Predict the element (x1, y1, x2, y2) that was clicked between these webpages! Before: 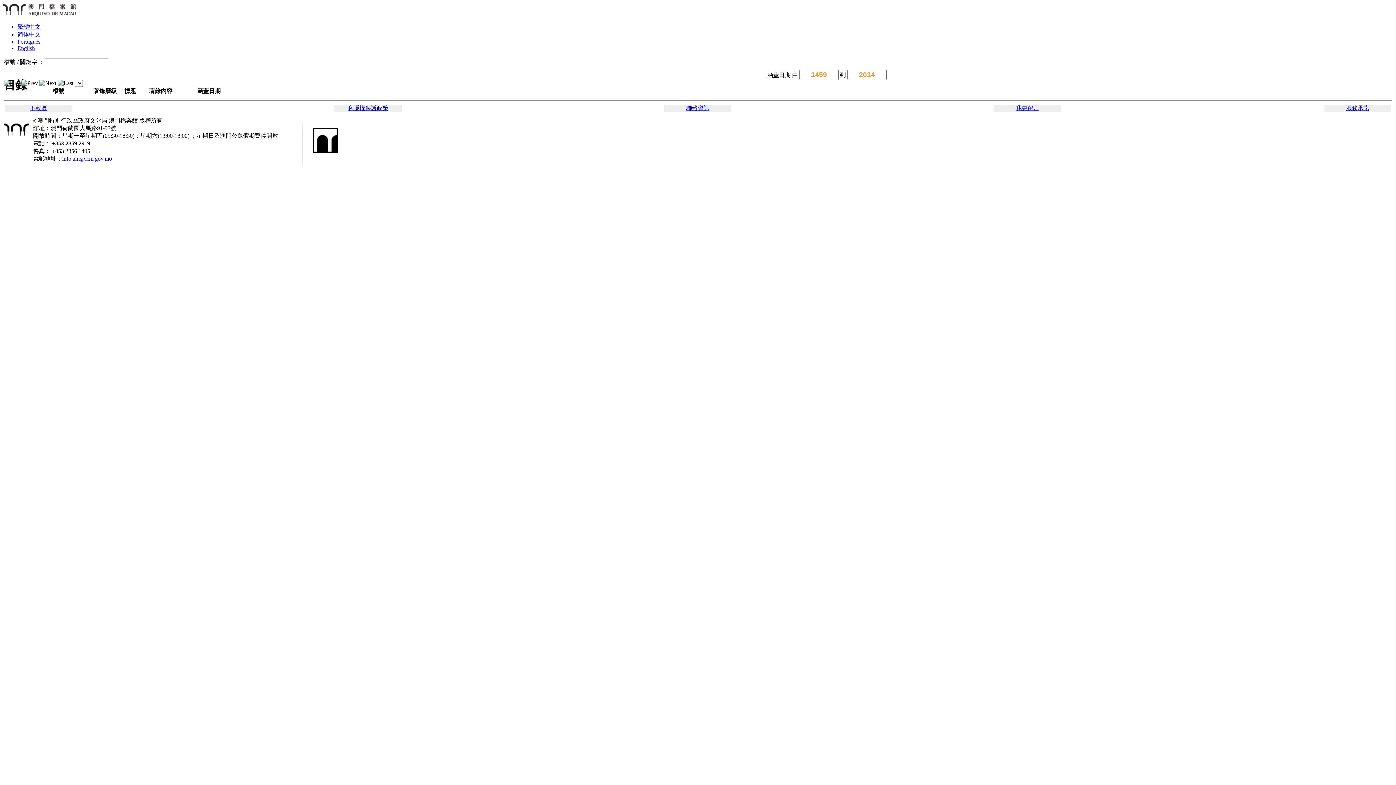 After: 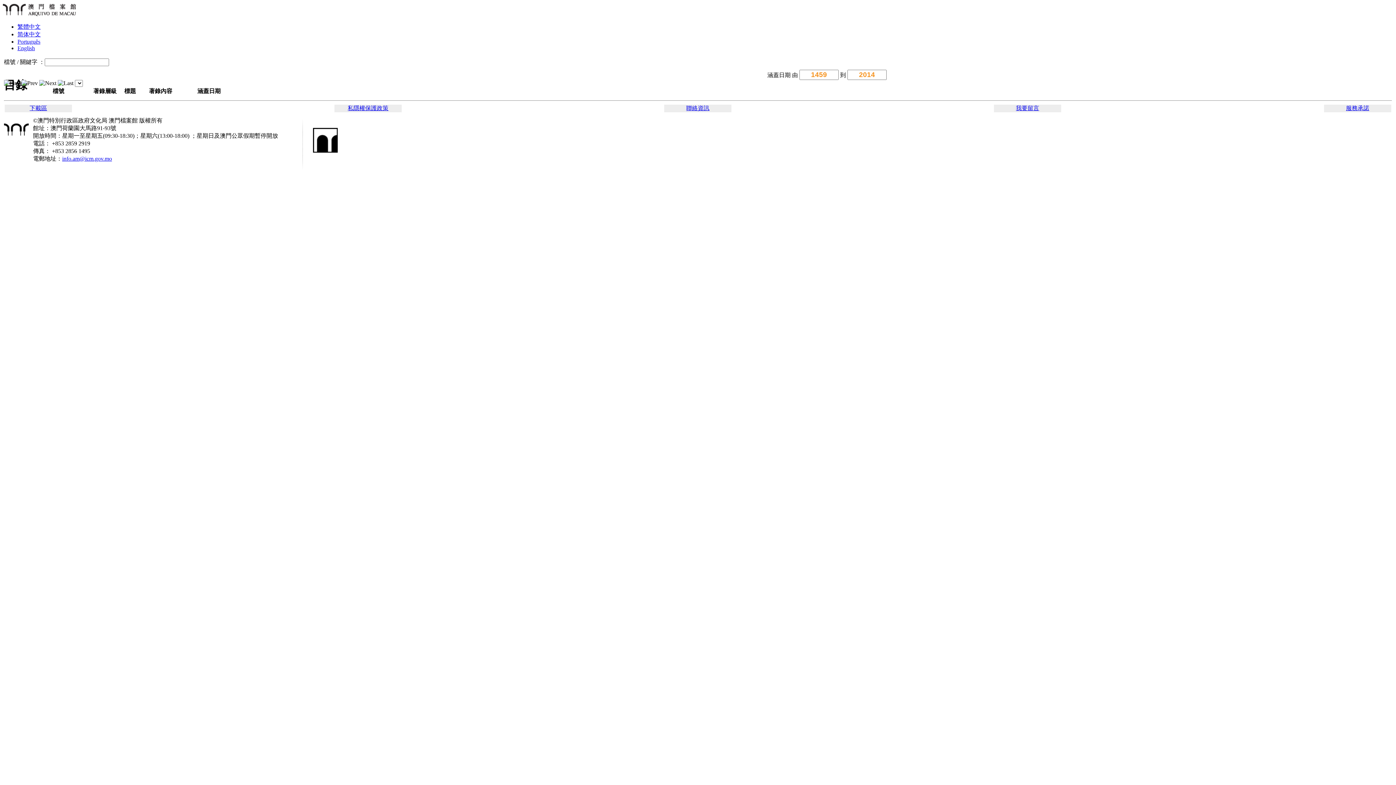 Action: label: 下載區 bbox: (4, 104, 72, 112)